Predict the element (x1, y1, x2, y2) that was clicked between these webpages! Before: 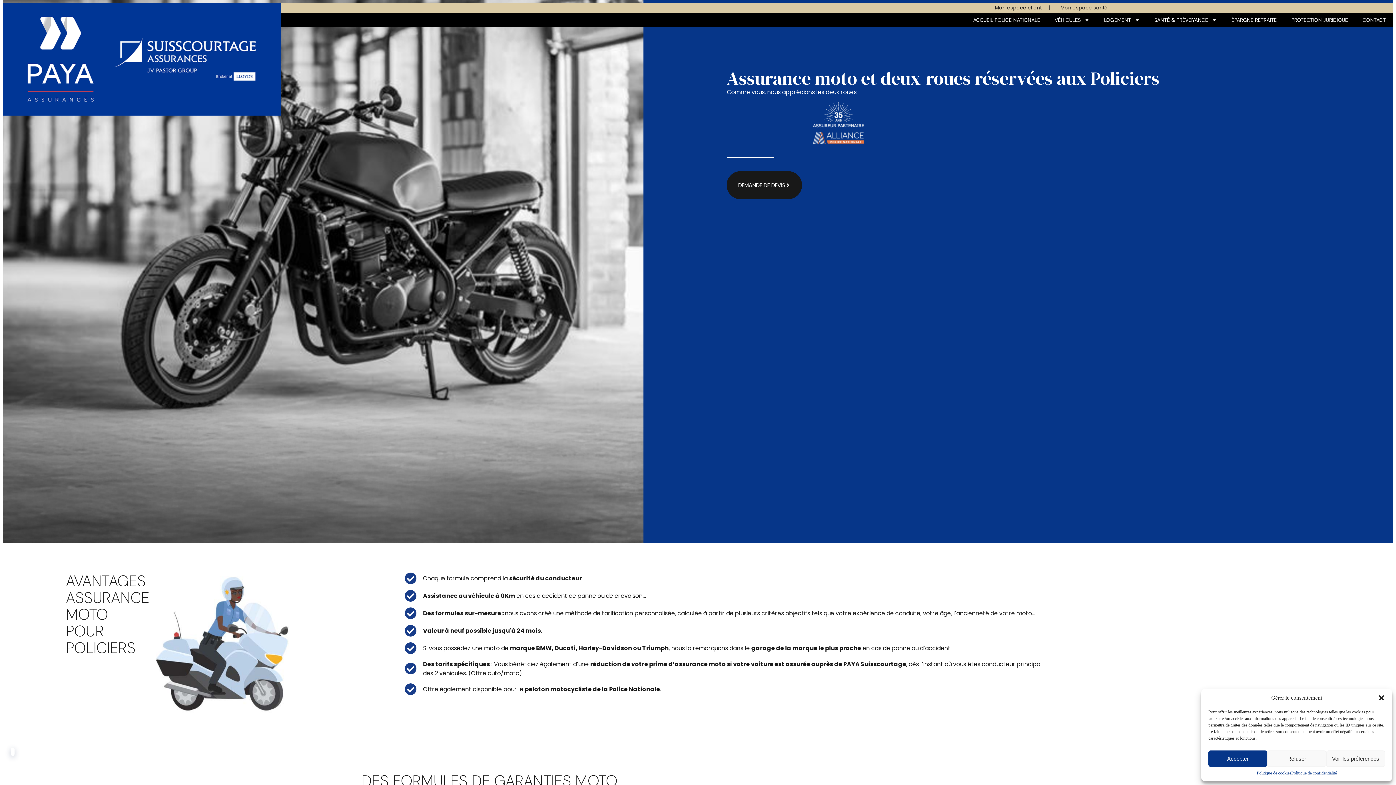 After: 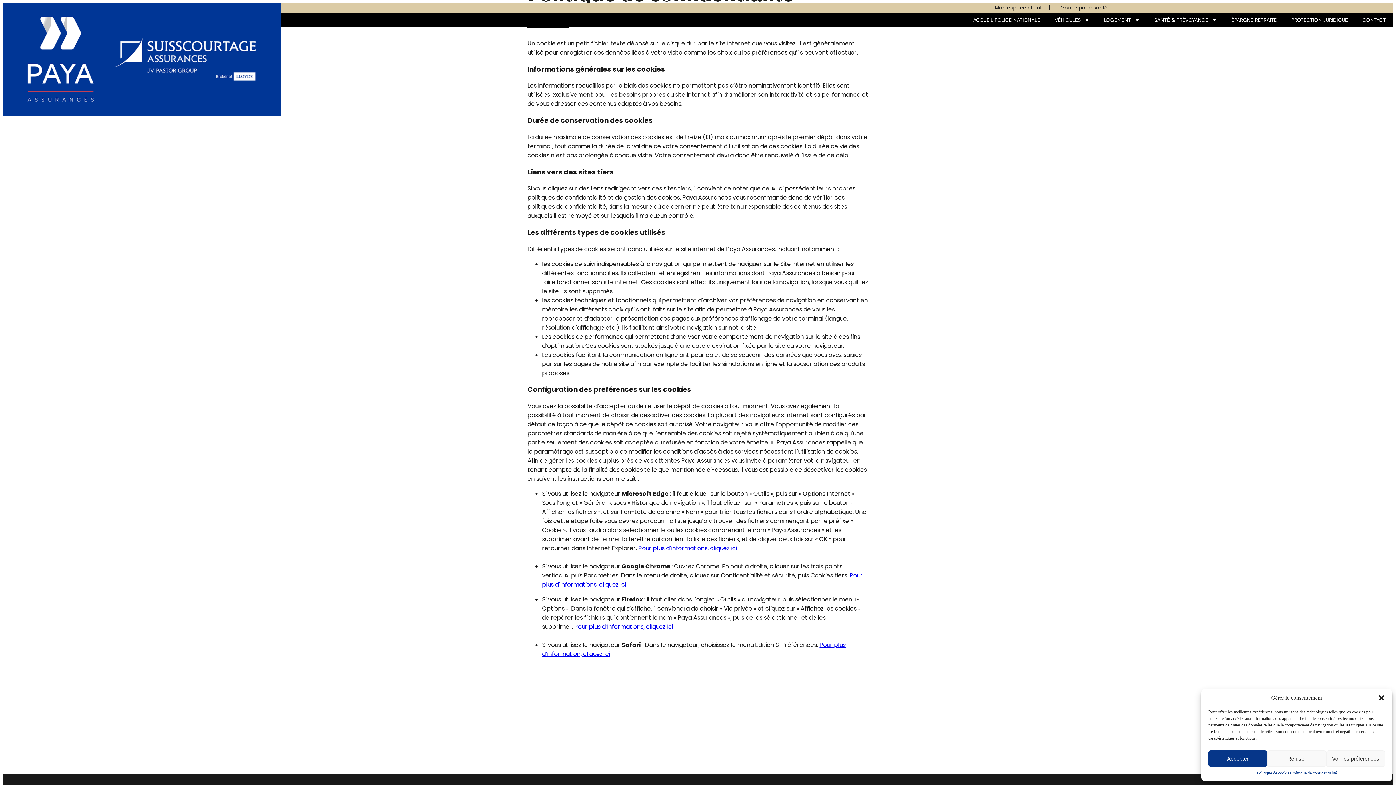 Action: label: Politique de confidentialité​ bbox: (1291, 770, 1337, 776)